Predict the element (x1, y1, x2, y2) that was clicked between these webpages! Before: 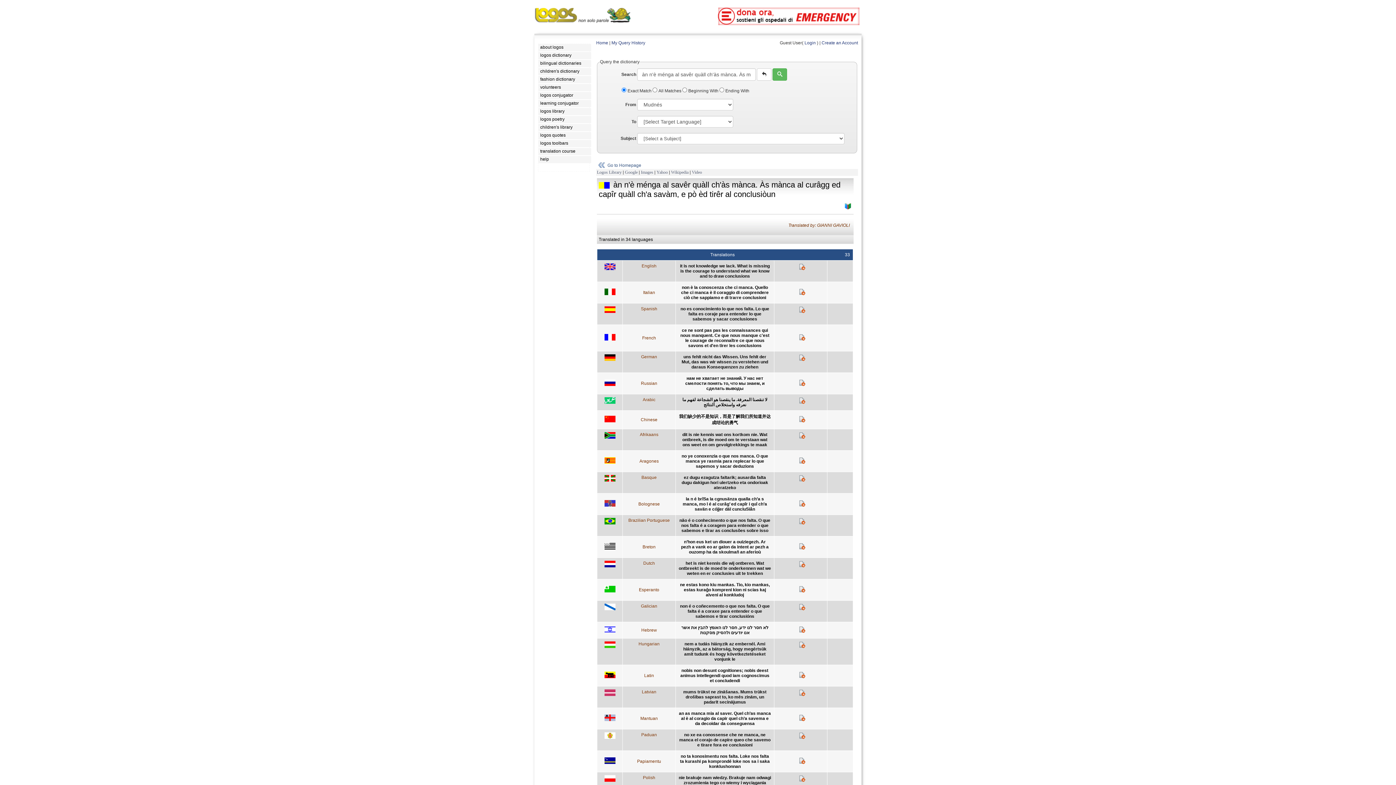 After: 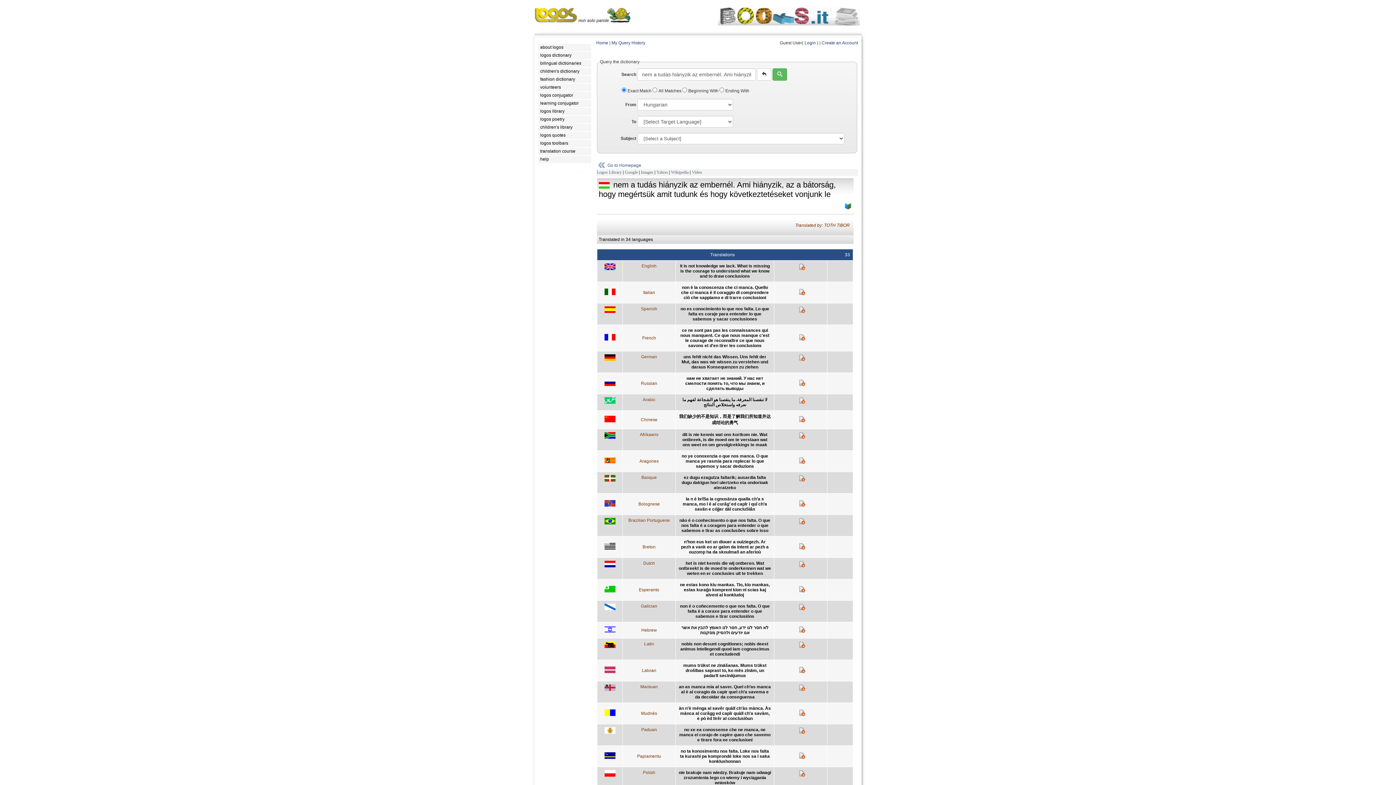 Action: bbox: (798, 644, 805, 649)